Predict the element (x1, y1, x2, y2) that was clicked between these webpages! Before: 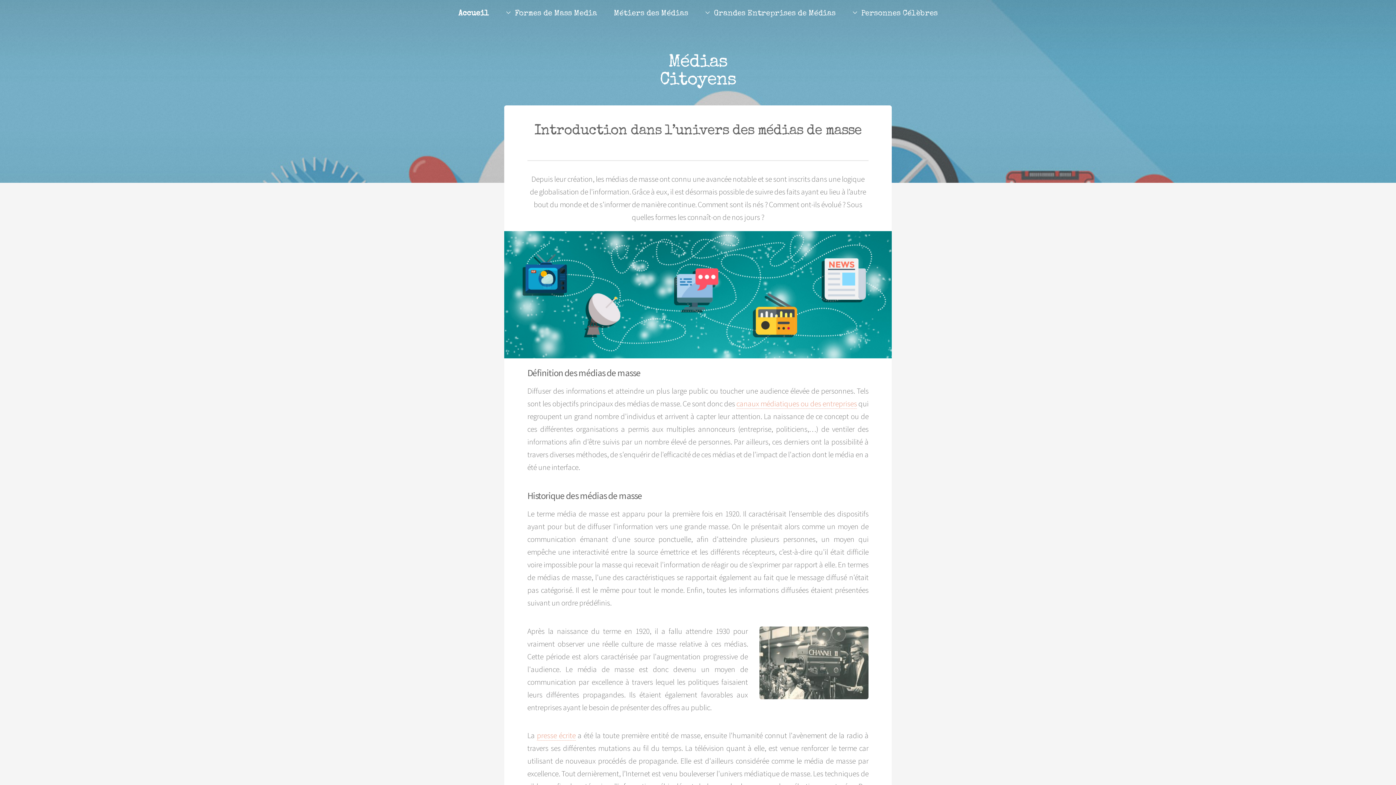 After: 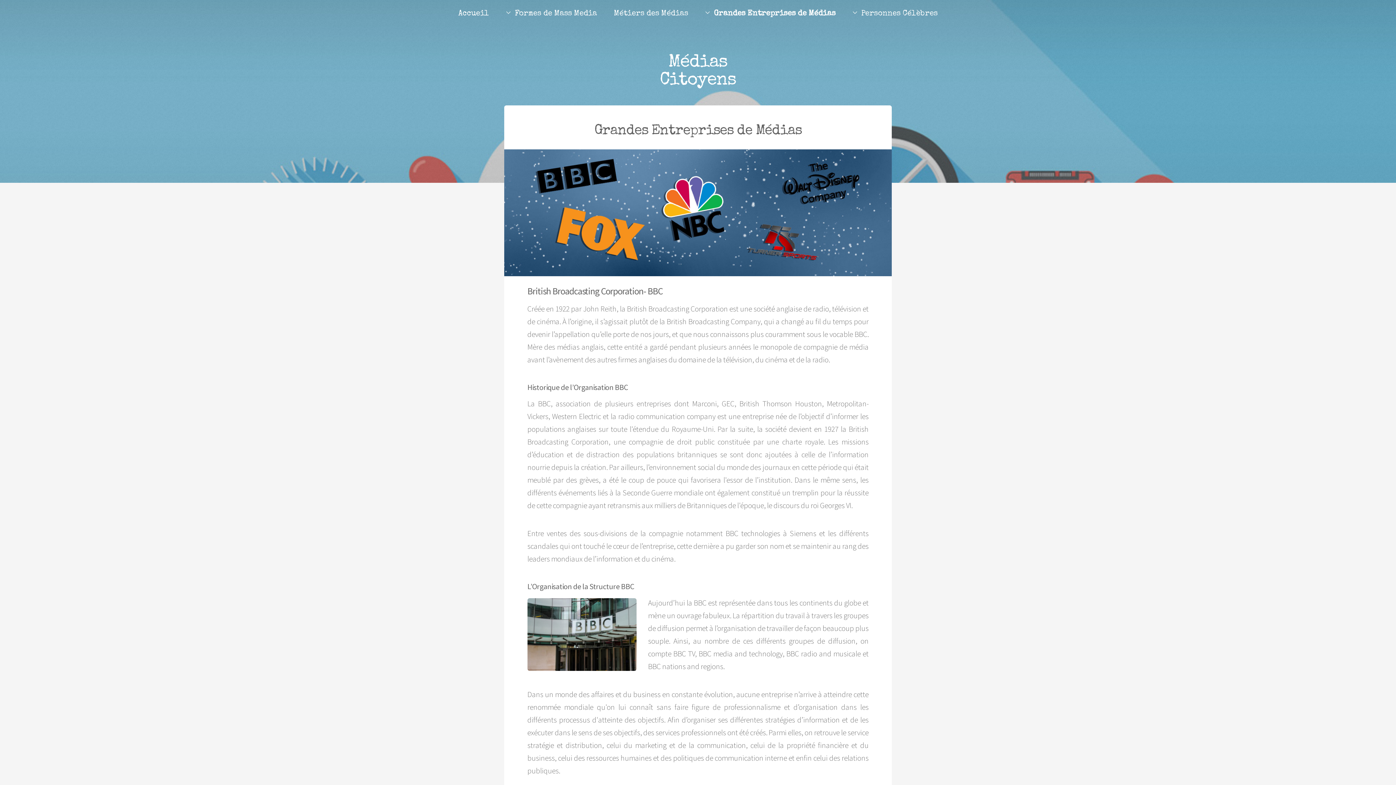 Action: bbox: (697, 5, 843, 20) label: Grandes Entreprises de Médias